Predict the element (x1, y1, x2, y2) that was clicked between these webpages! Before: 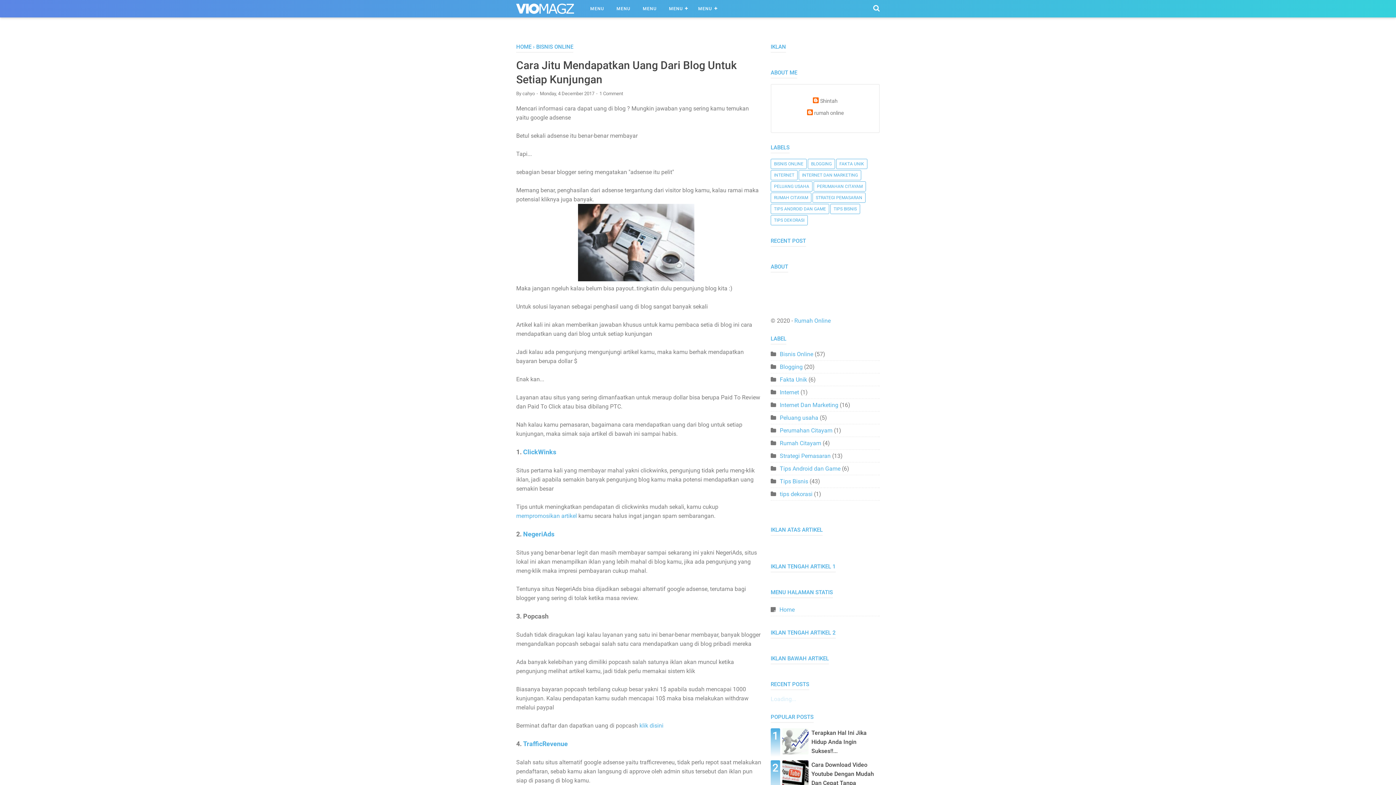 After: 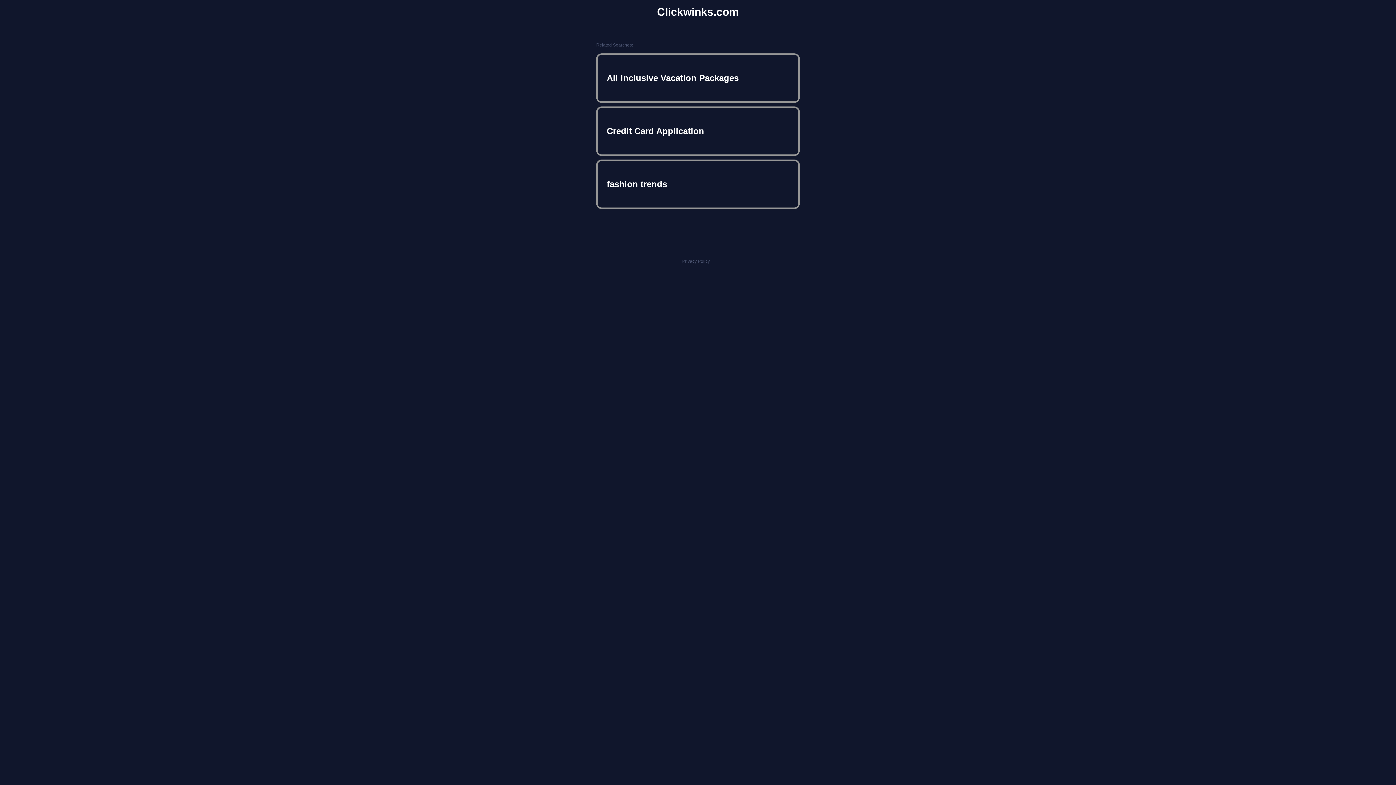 Action: label: ClickWinks bbox: (523, 448, 556, 455)